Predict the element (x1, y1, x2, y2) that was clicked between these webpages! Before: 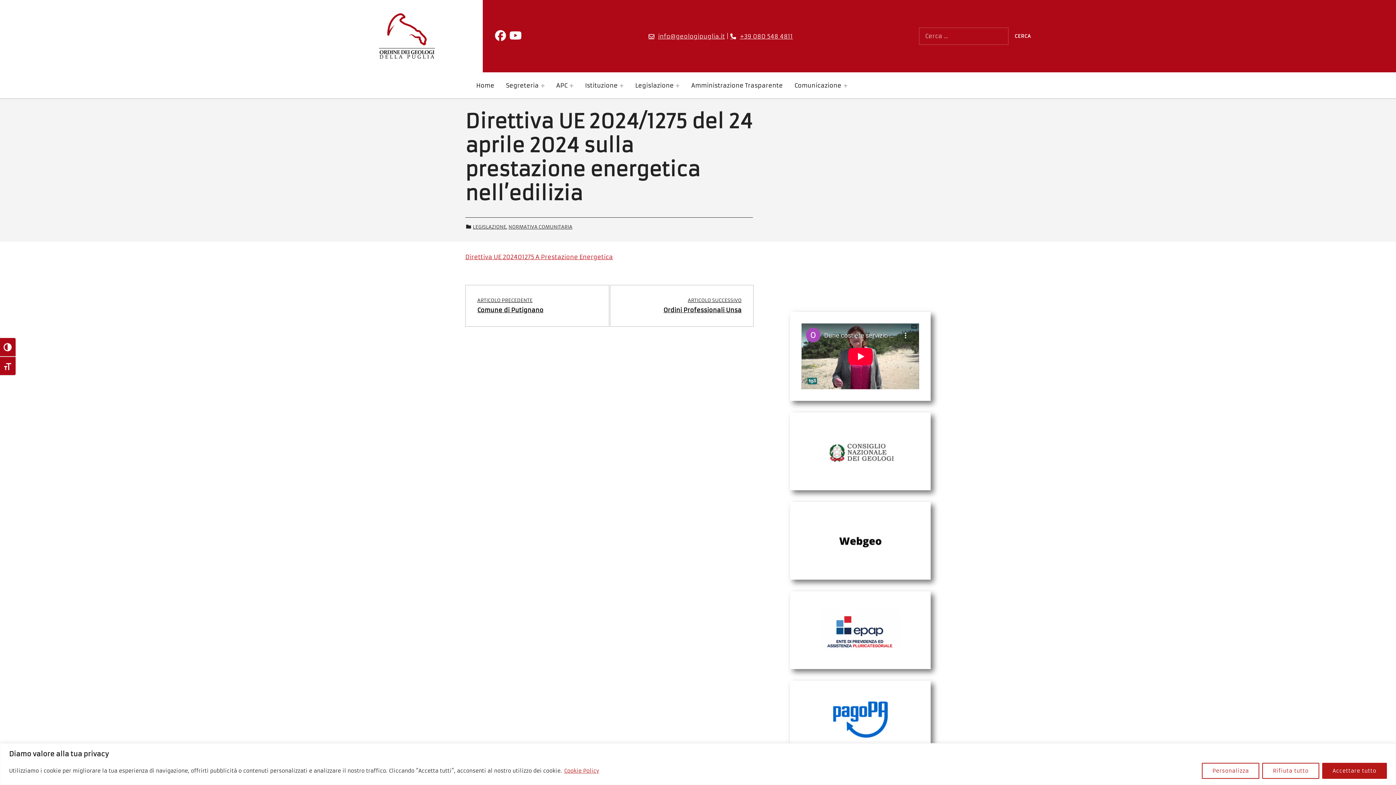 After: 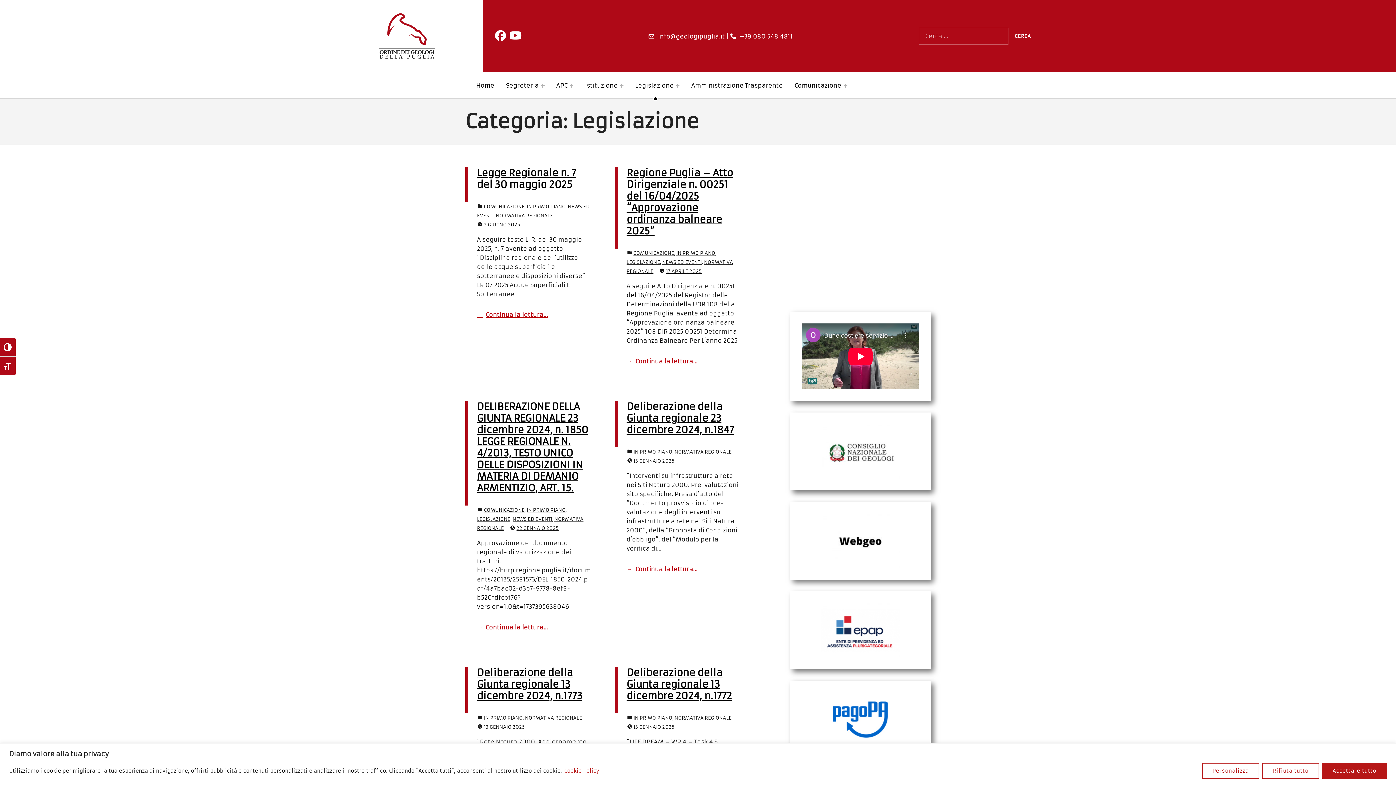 Action: label: Legislazione bbox: (635, 72, 676, 98)